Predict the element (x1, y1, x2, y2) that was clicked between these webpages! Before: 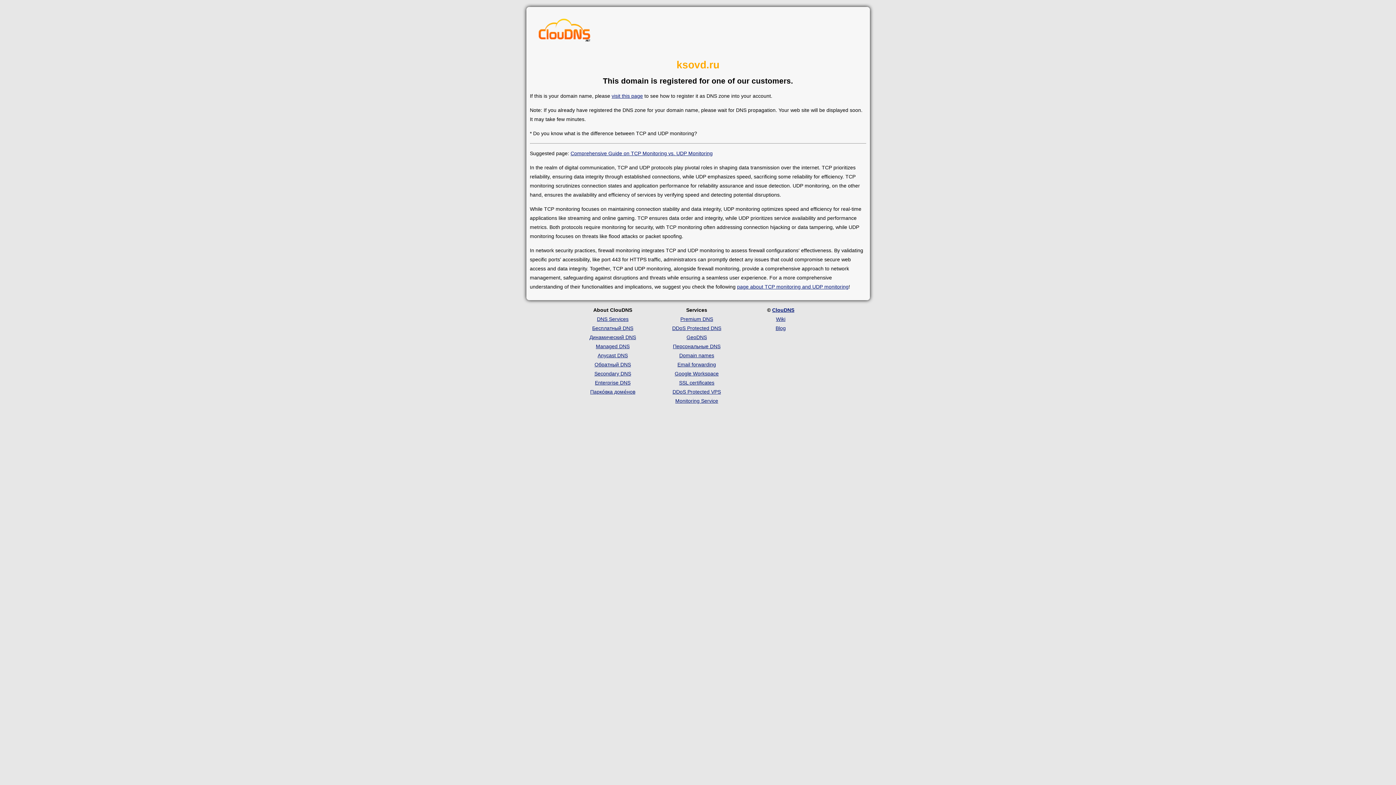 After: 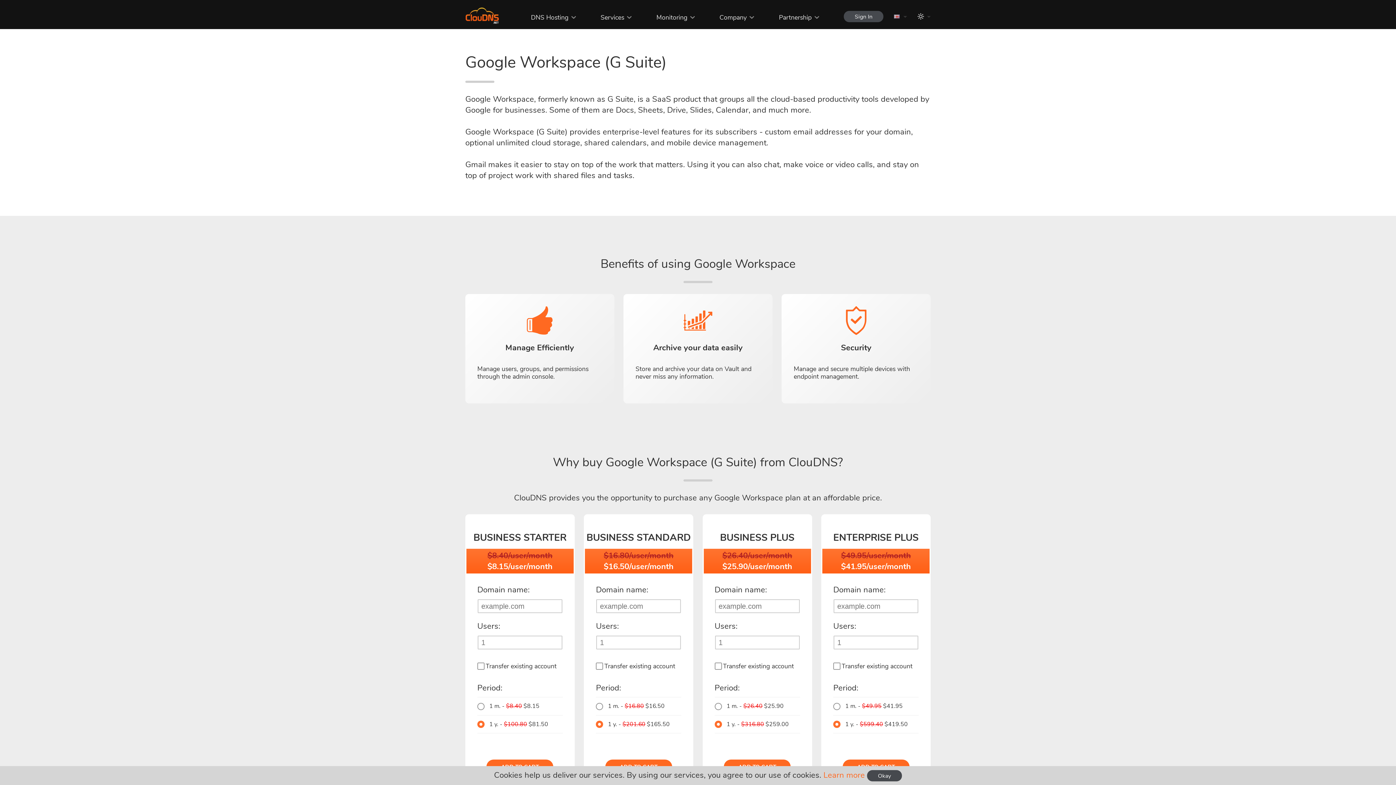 Action: bbox: (674, 370, 718, 376) label: Google Workspace